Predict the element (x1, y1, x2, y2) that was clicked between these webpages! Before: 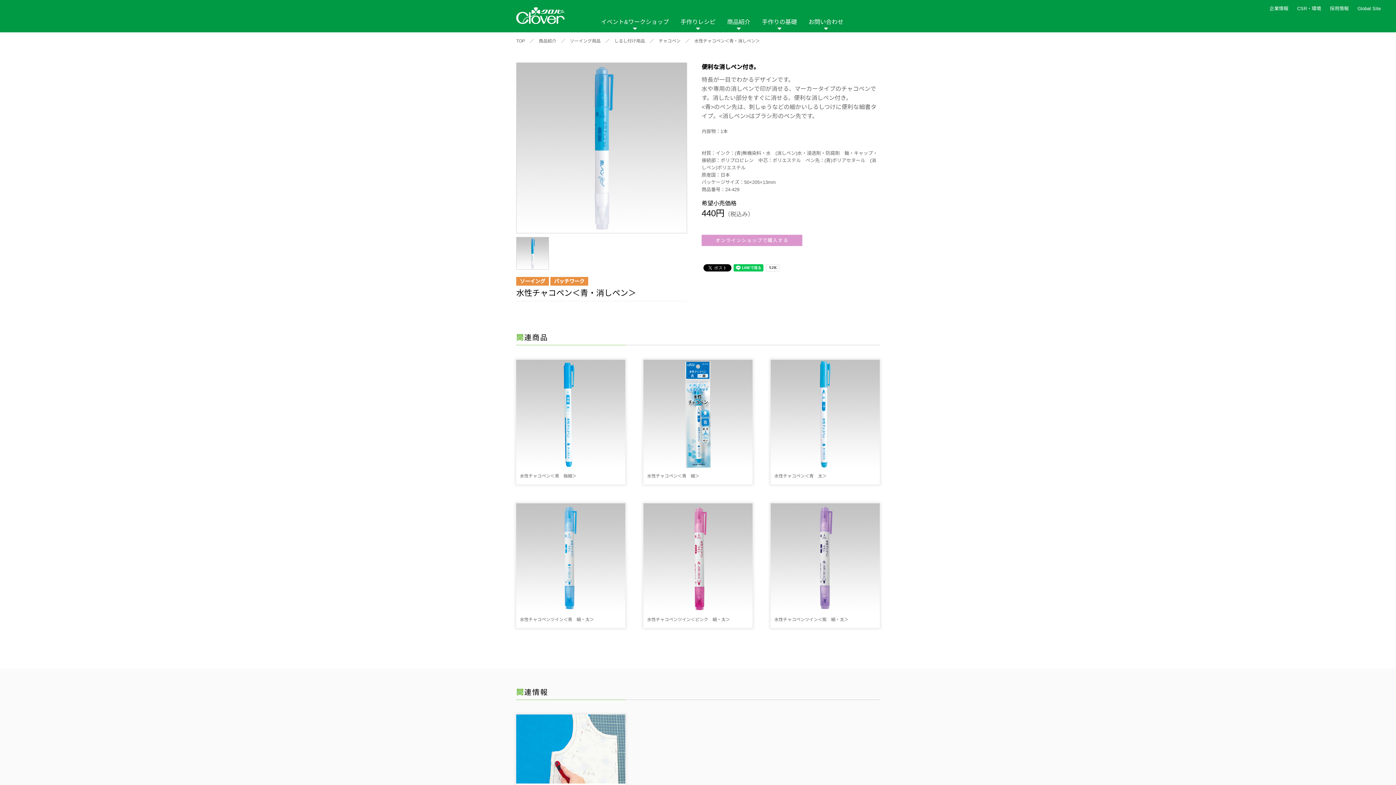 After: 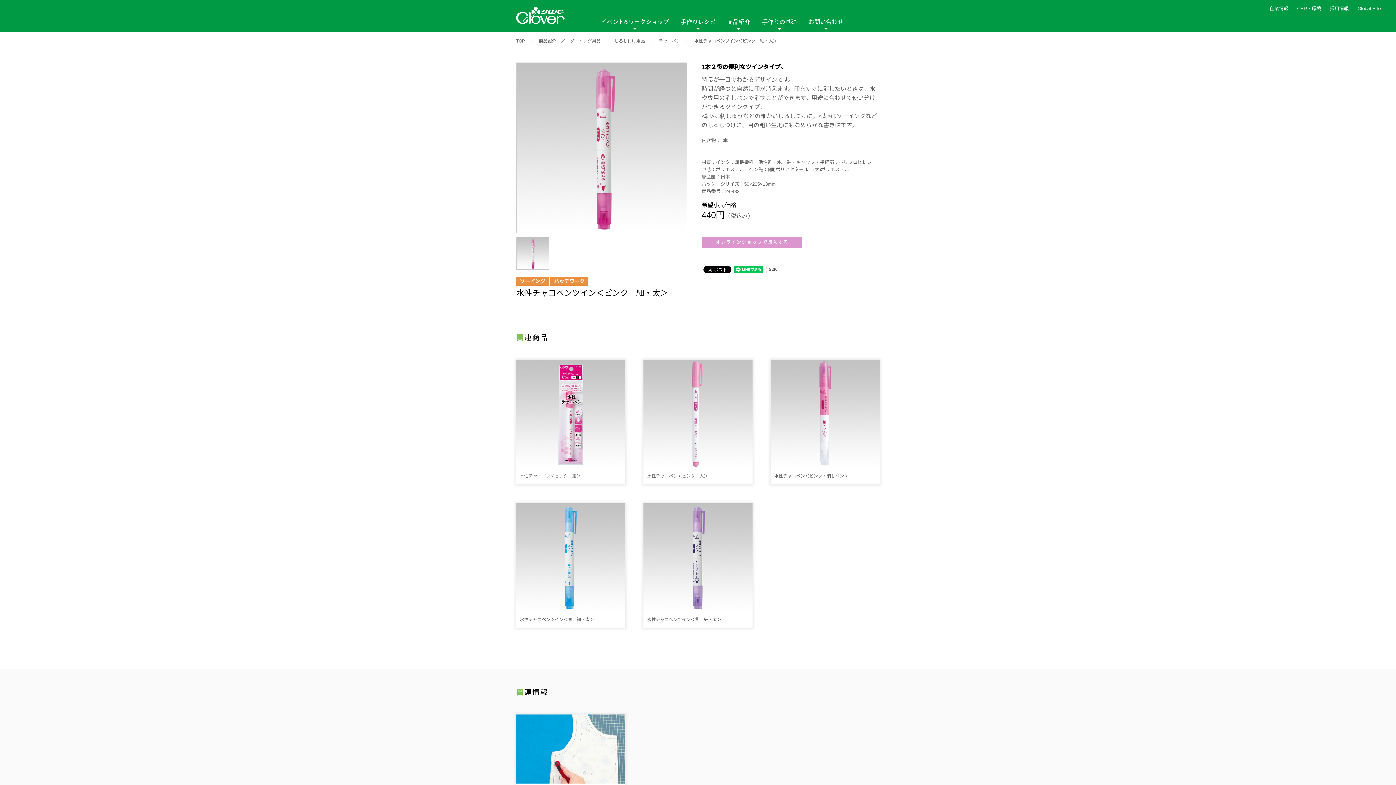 Action: bbox: (643, 503, 752, 632) label: 水性チャコペンツイン＜ピンク　細・太＞